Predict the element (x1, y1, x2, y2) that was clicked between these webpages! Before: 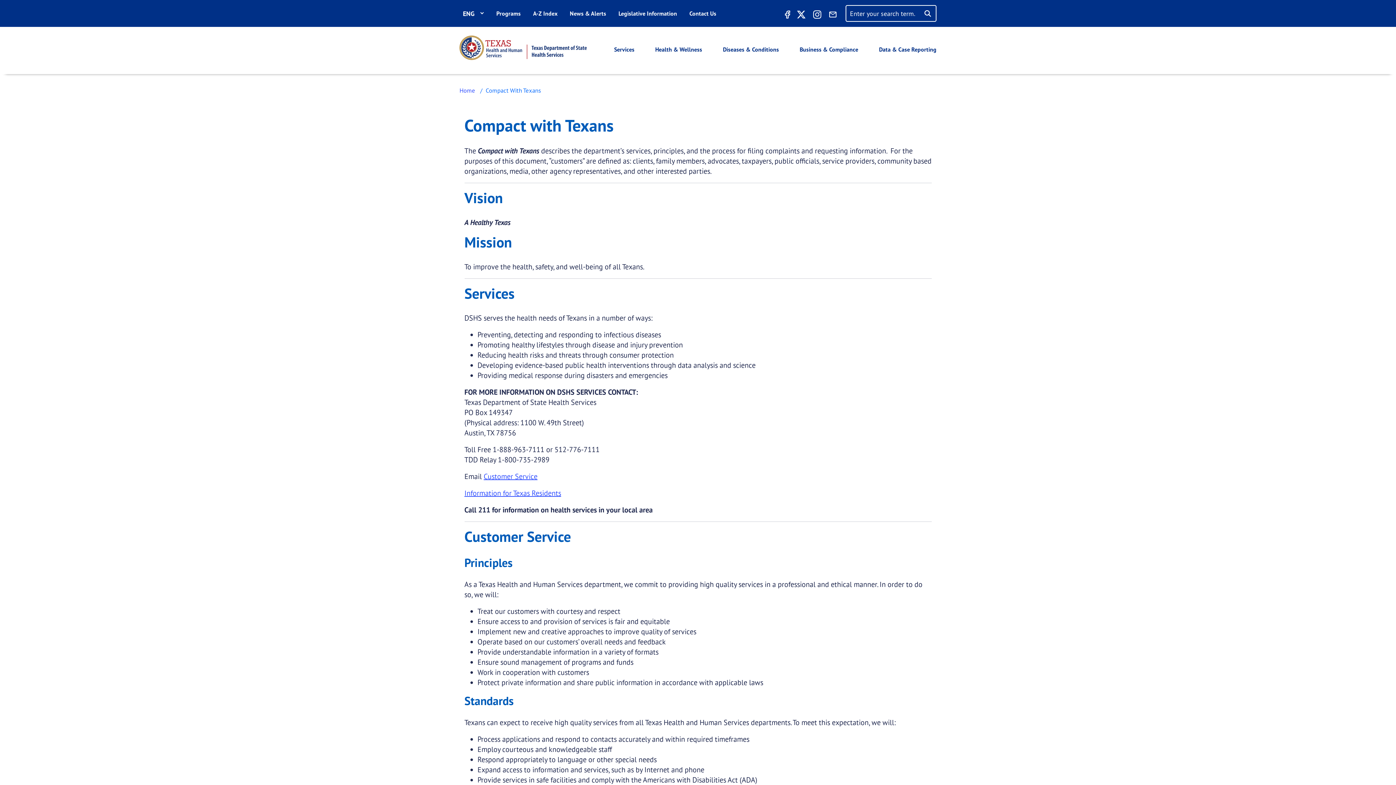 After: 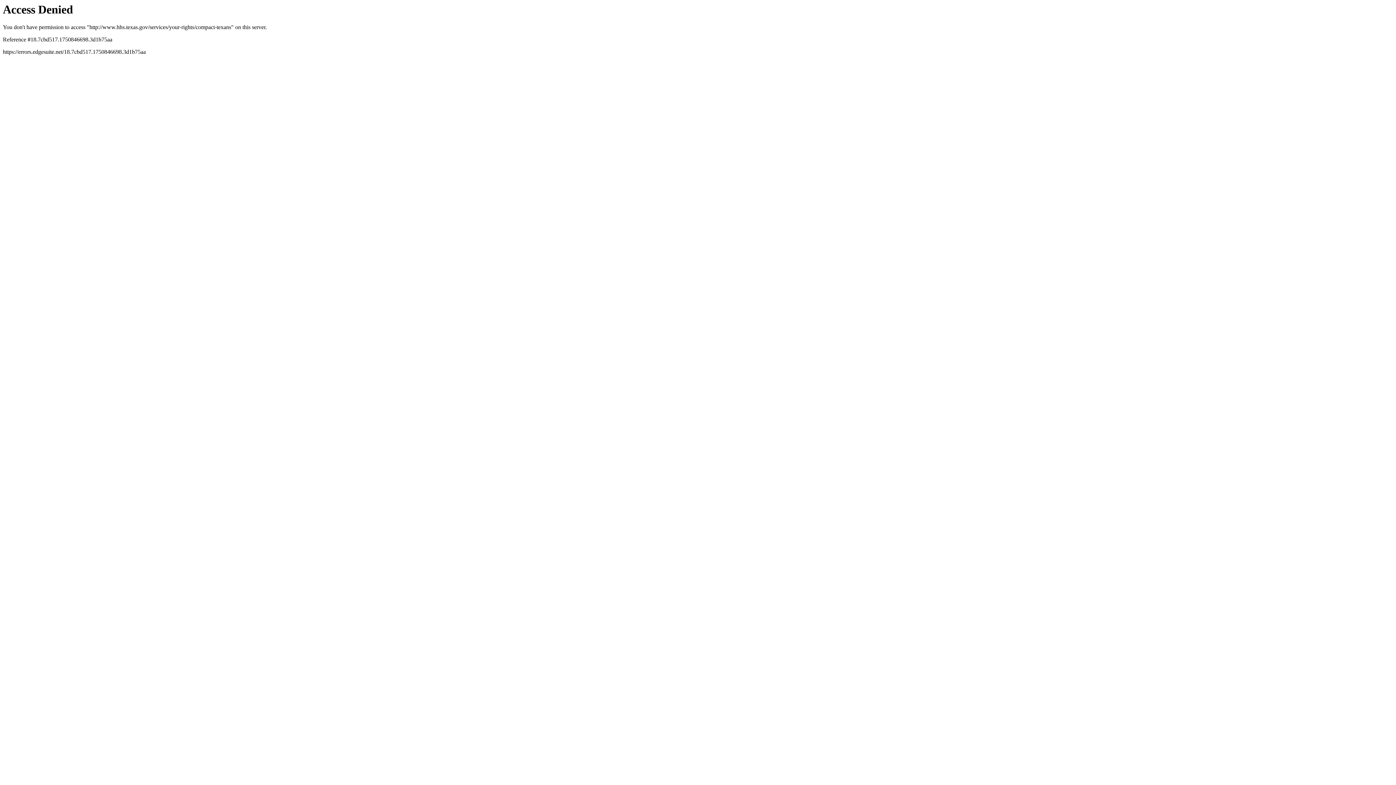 Action: label: Information for Texas Residents bbox: (464, 488, 561, 497)